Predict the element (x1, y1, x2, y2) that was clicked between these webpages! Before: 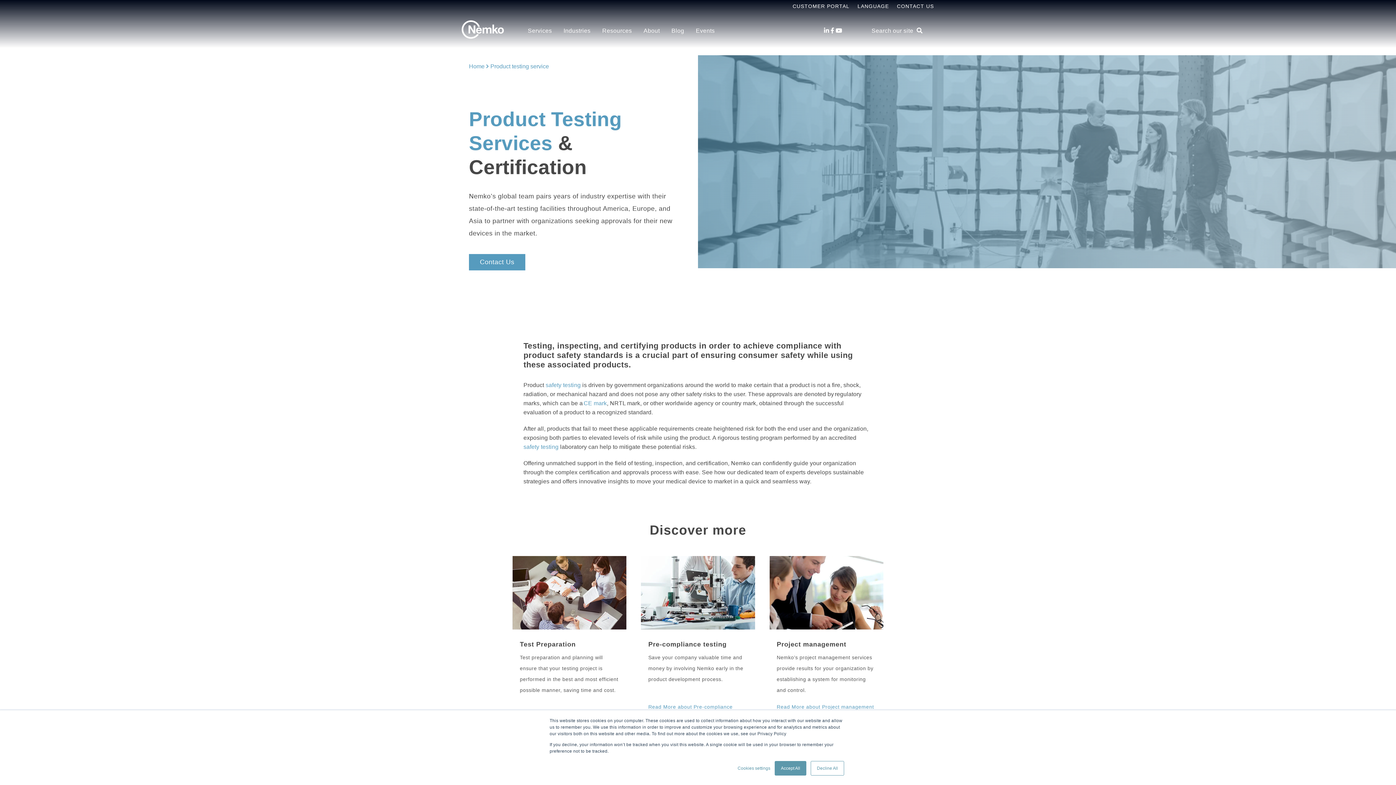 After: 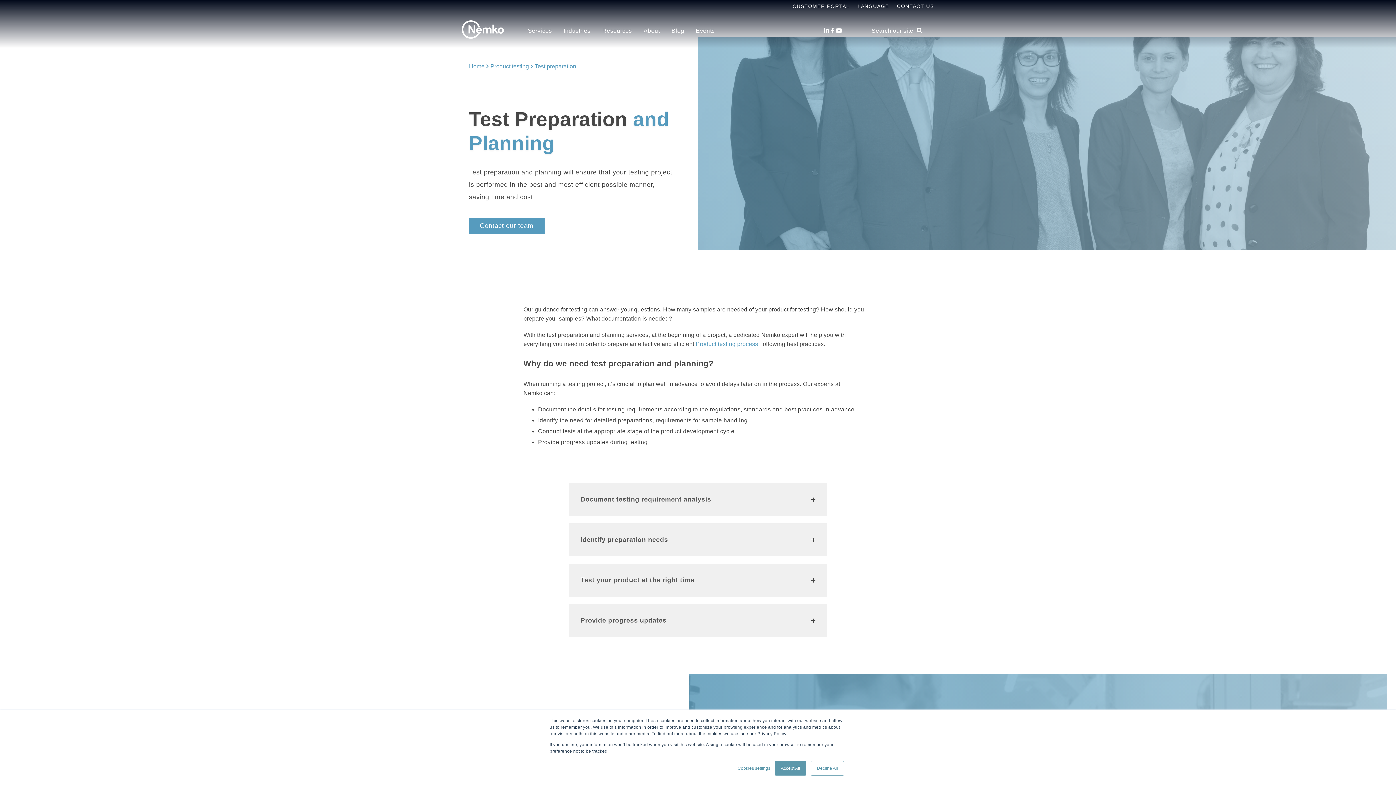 Action: bbox: (512, 556, 626, 630)